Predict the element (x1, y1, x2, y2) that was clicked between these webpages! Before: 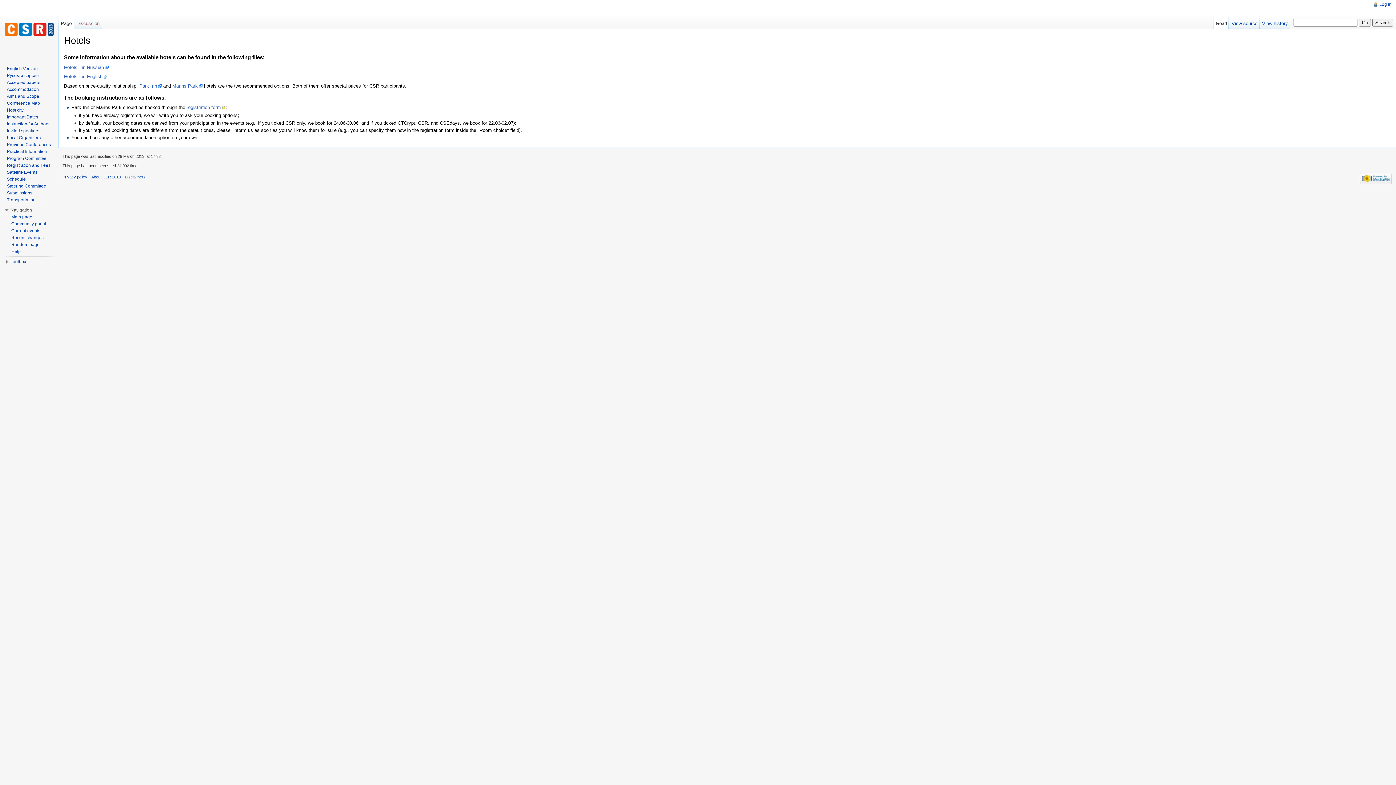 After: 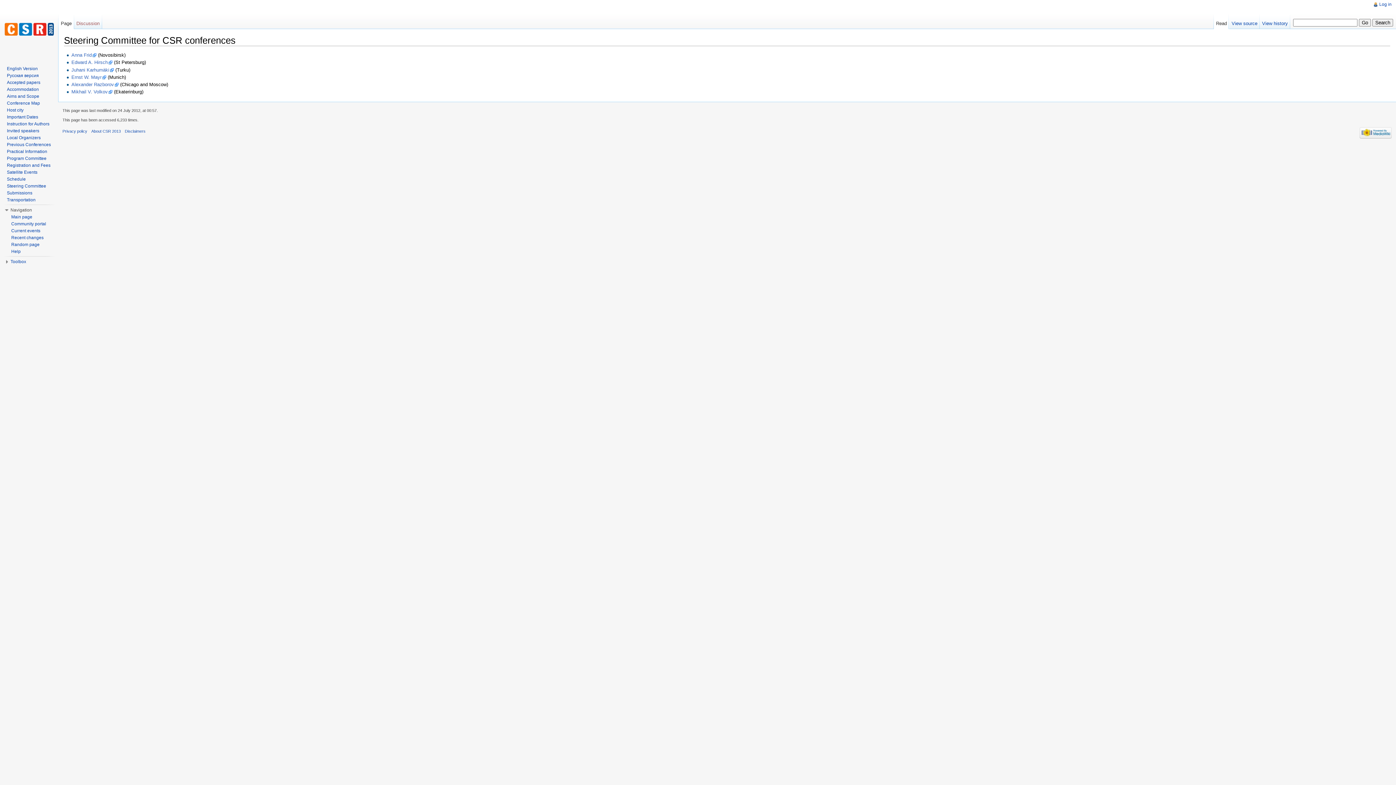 Action: bbox: (6, 183, 46, 188) label: Steering Committee